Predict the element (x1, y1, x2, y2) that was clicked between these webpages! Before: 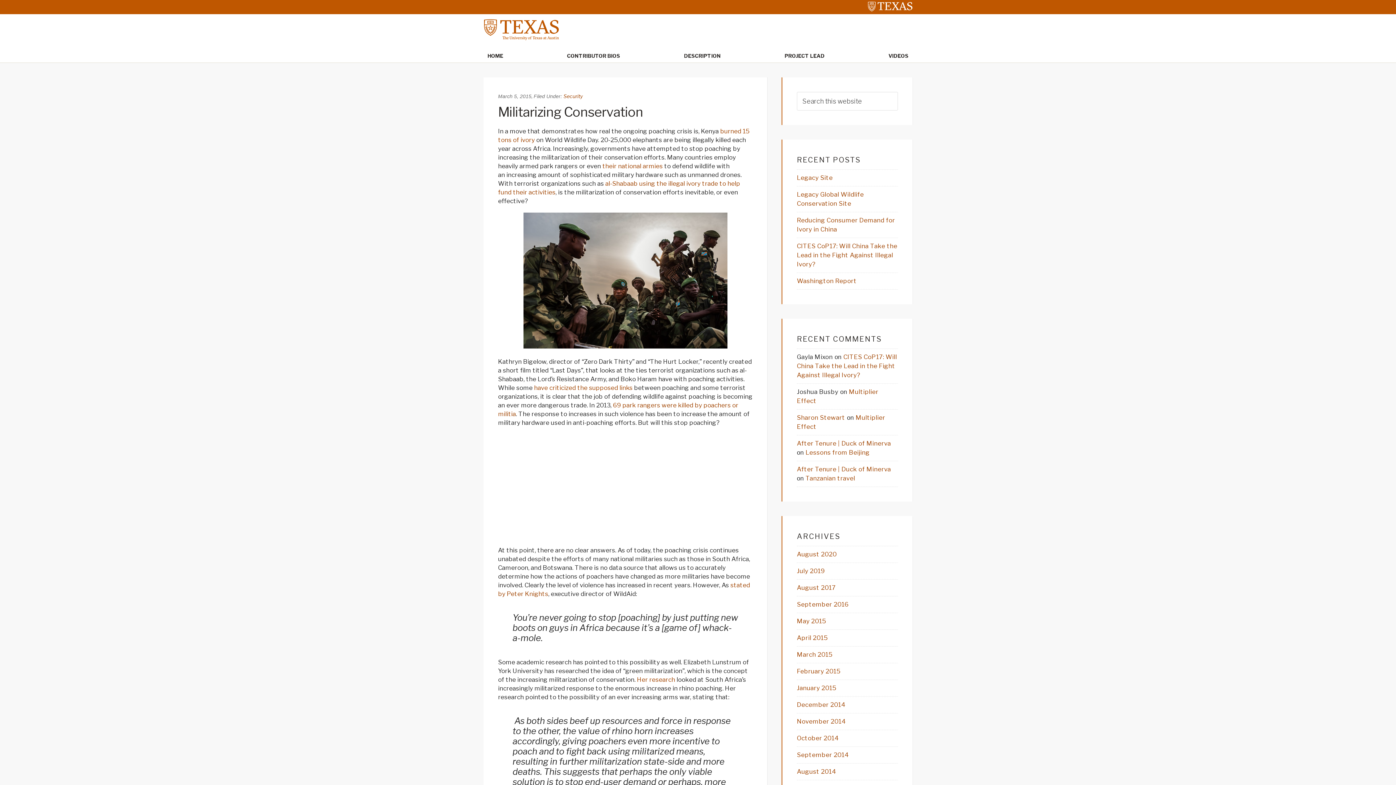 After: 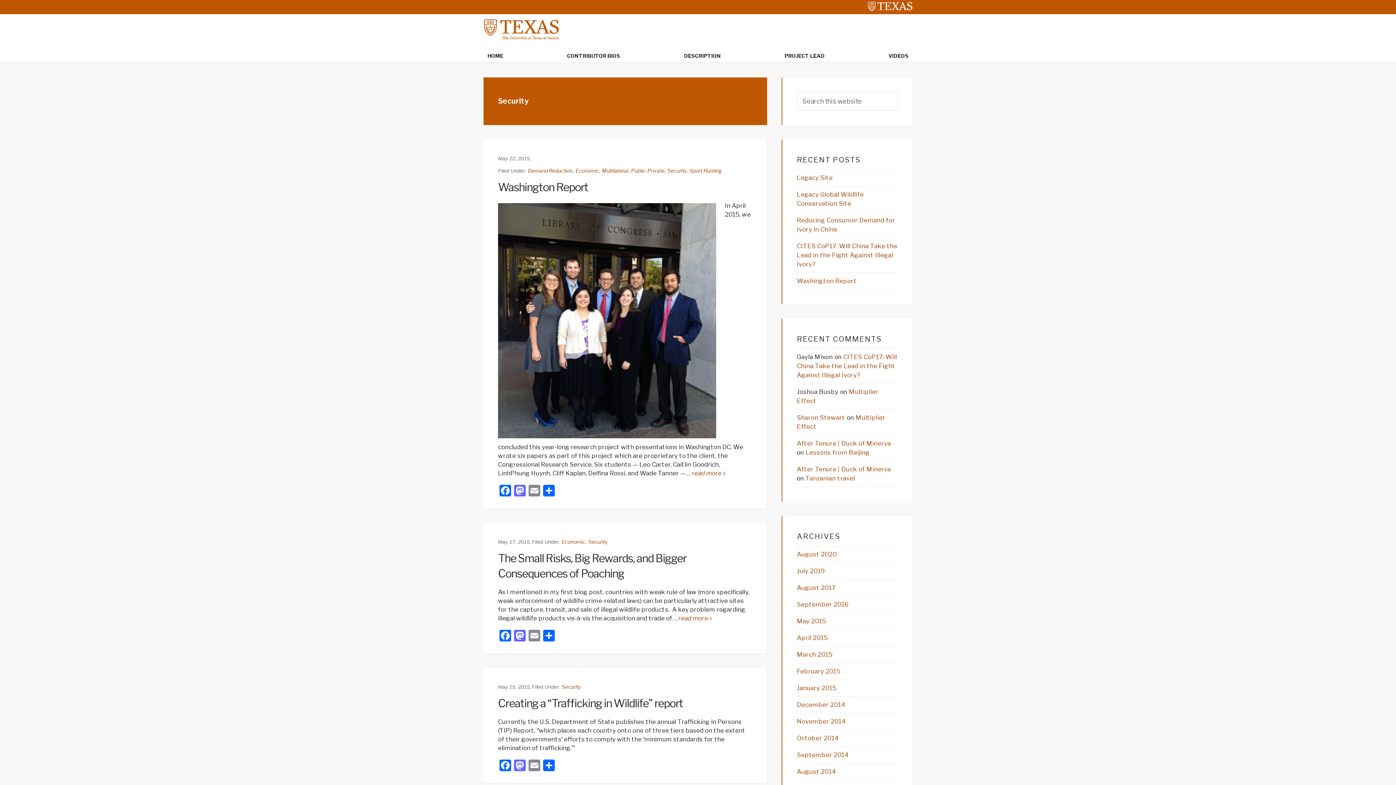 Action: label: Security bbox: (563, 93, 582, 99)